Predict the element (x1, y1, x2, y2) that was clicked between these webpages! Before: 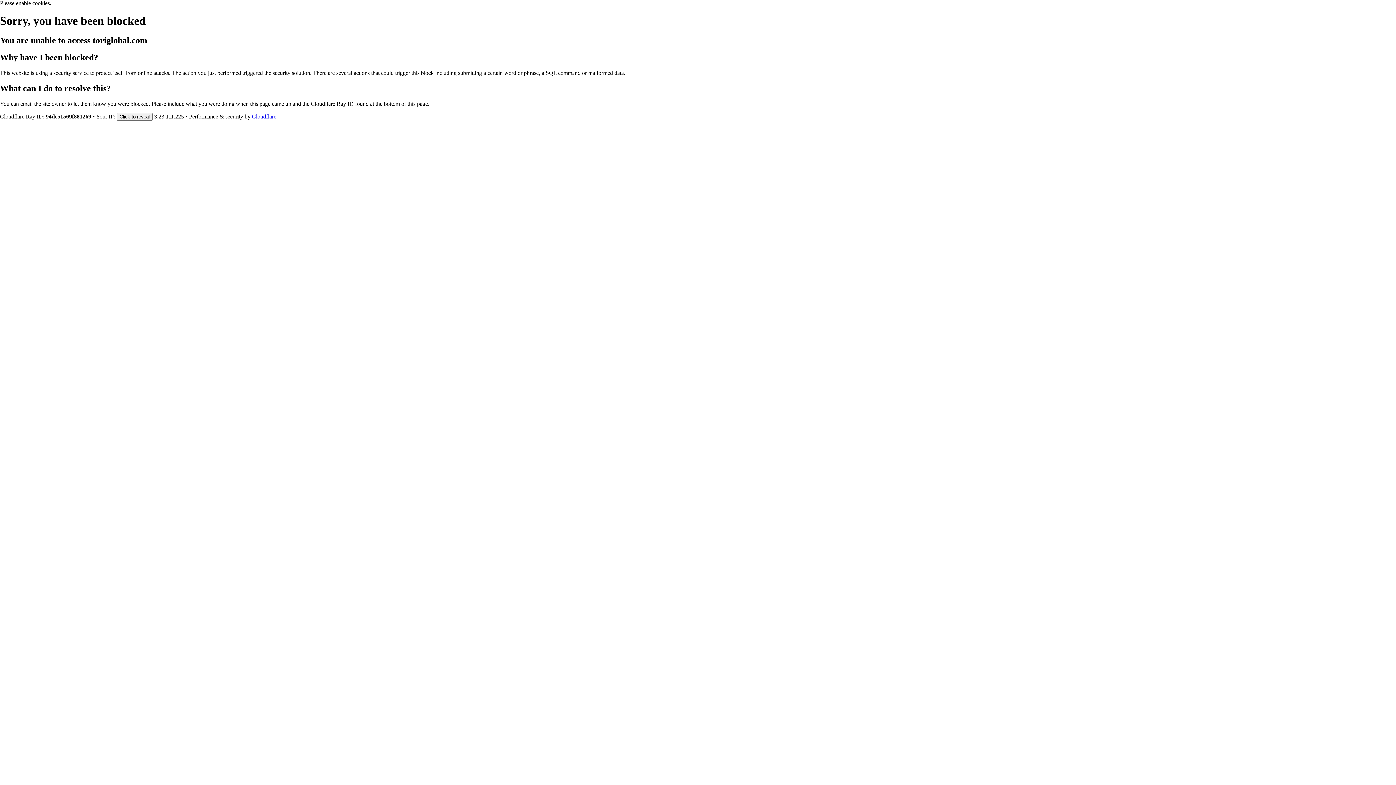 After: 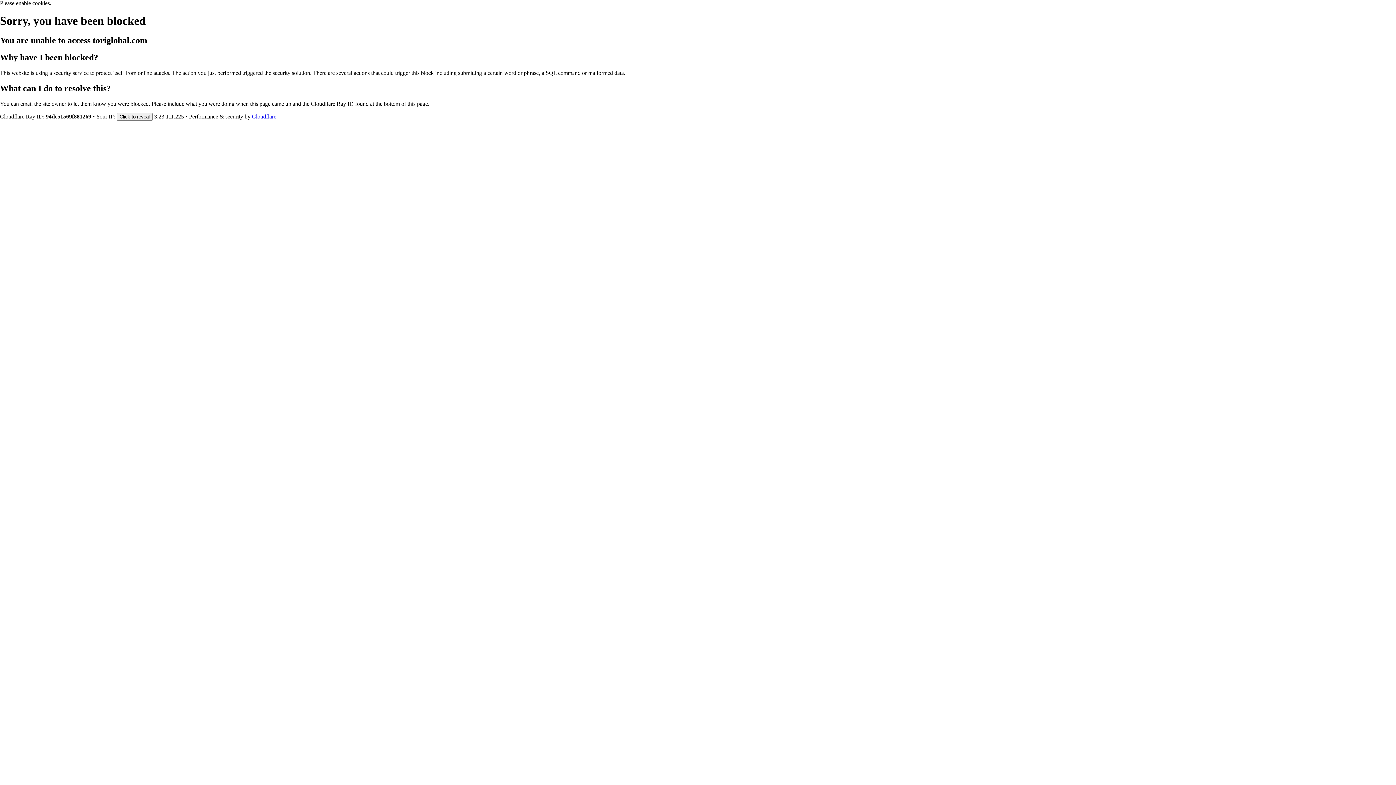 Action: label: Cloudflare bbox: (252, 113, 276, 119)